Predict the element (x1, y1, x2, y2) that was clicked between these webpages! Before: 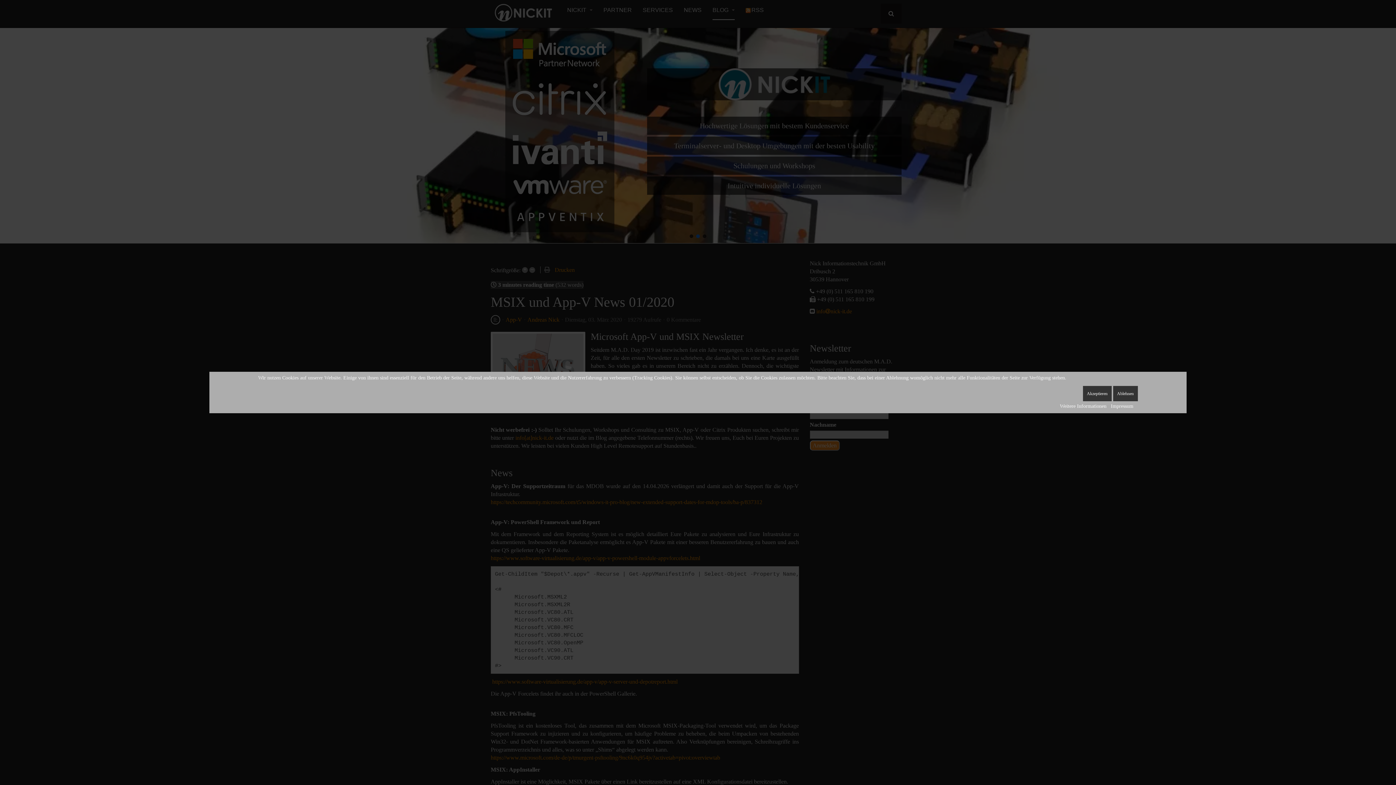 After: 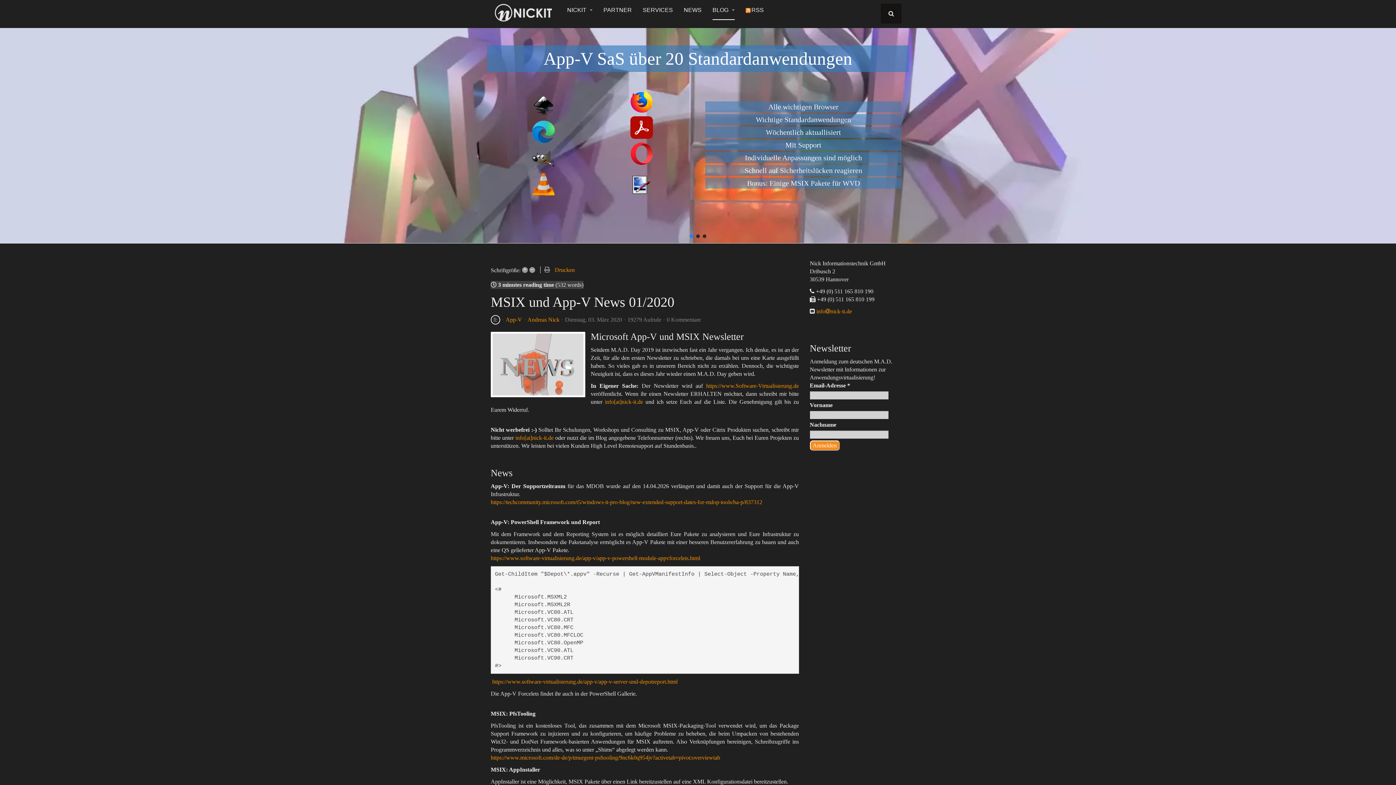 Action: label: Akzeptieren bbox: (1083, 386, 1111, 401)